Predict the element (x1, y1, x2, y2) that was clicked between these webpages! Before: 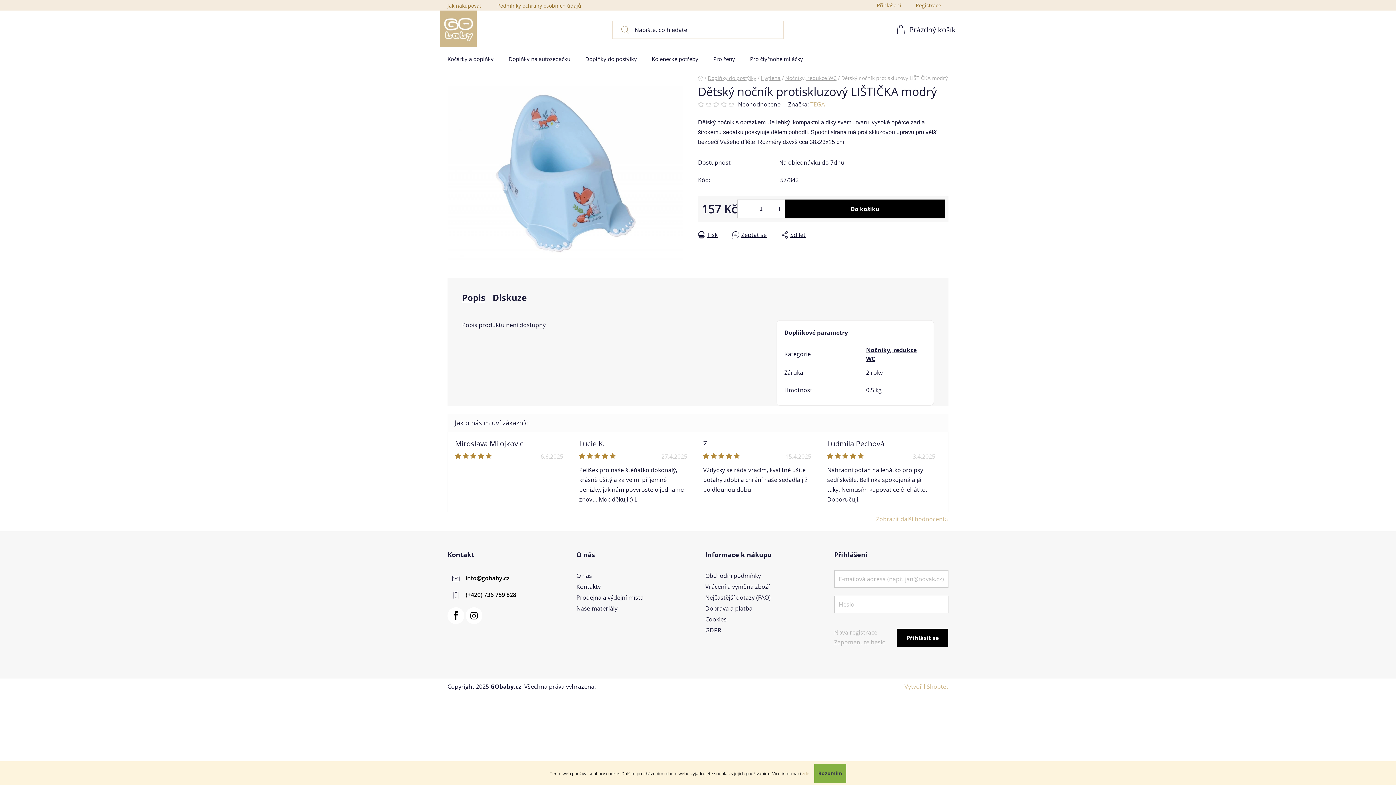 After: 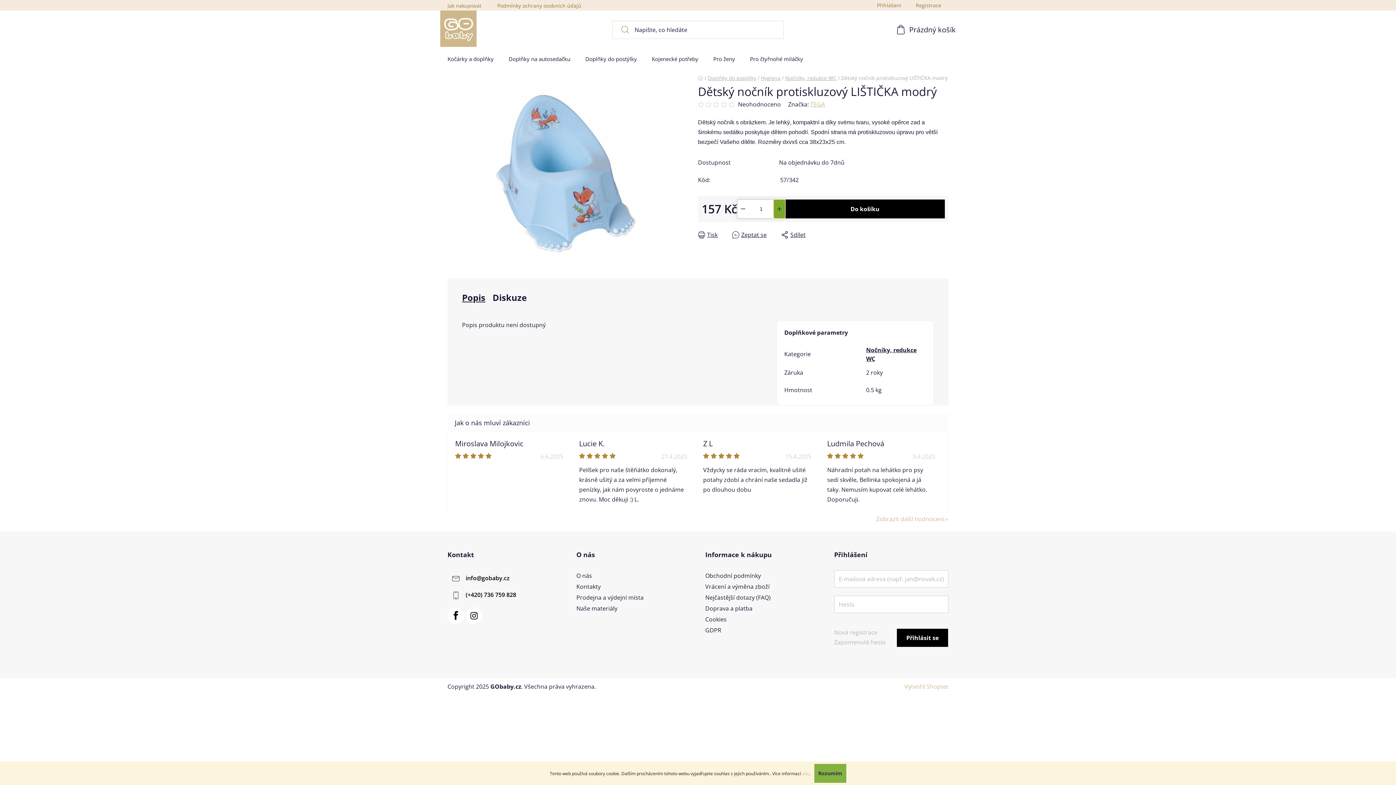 Action: label: Zvýšit množství o 1 bbox: (774, 199, 785, 218)